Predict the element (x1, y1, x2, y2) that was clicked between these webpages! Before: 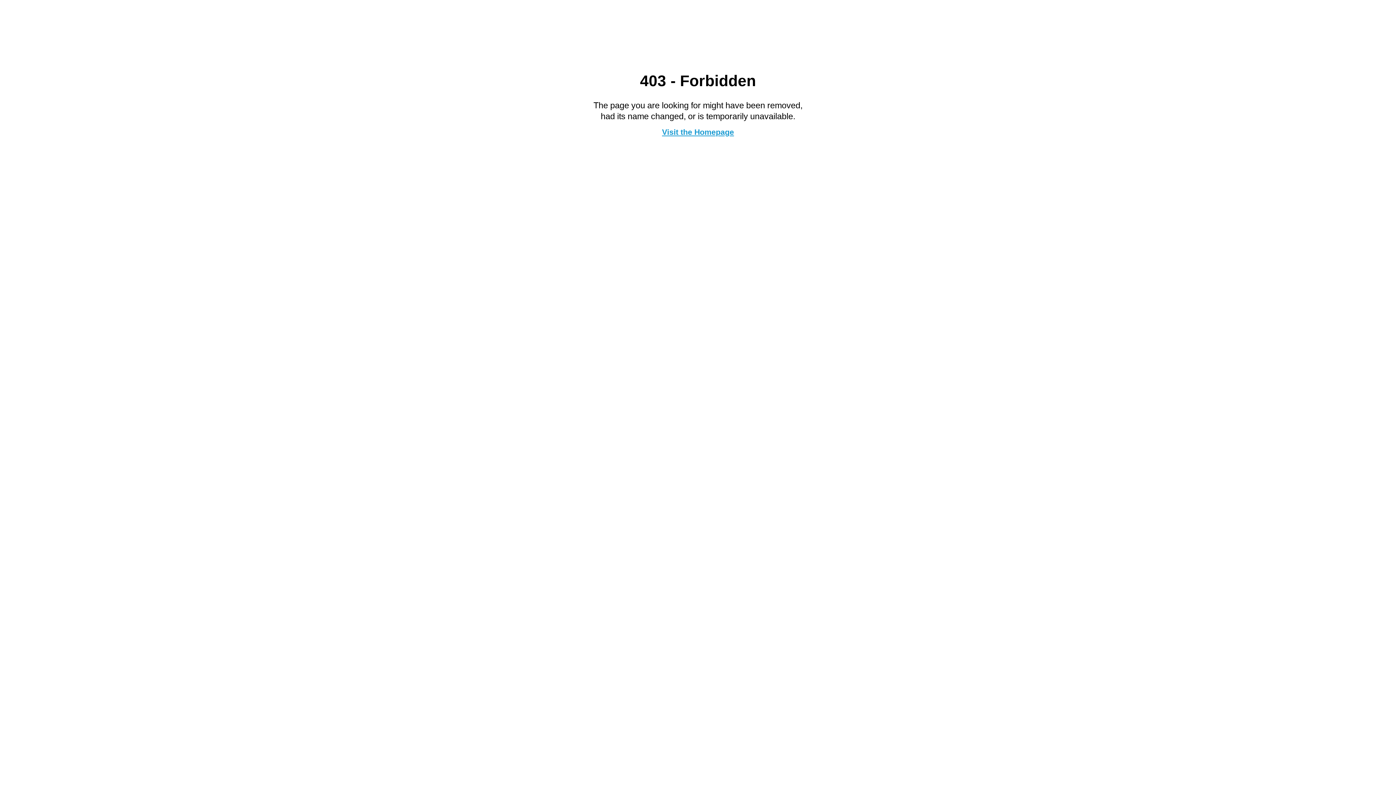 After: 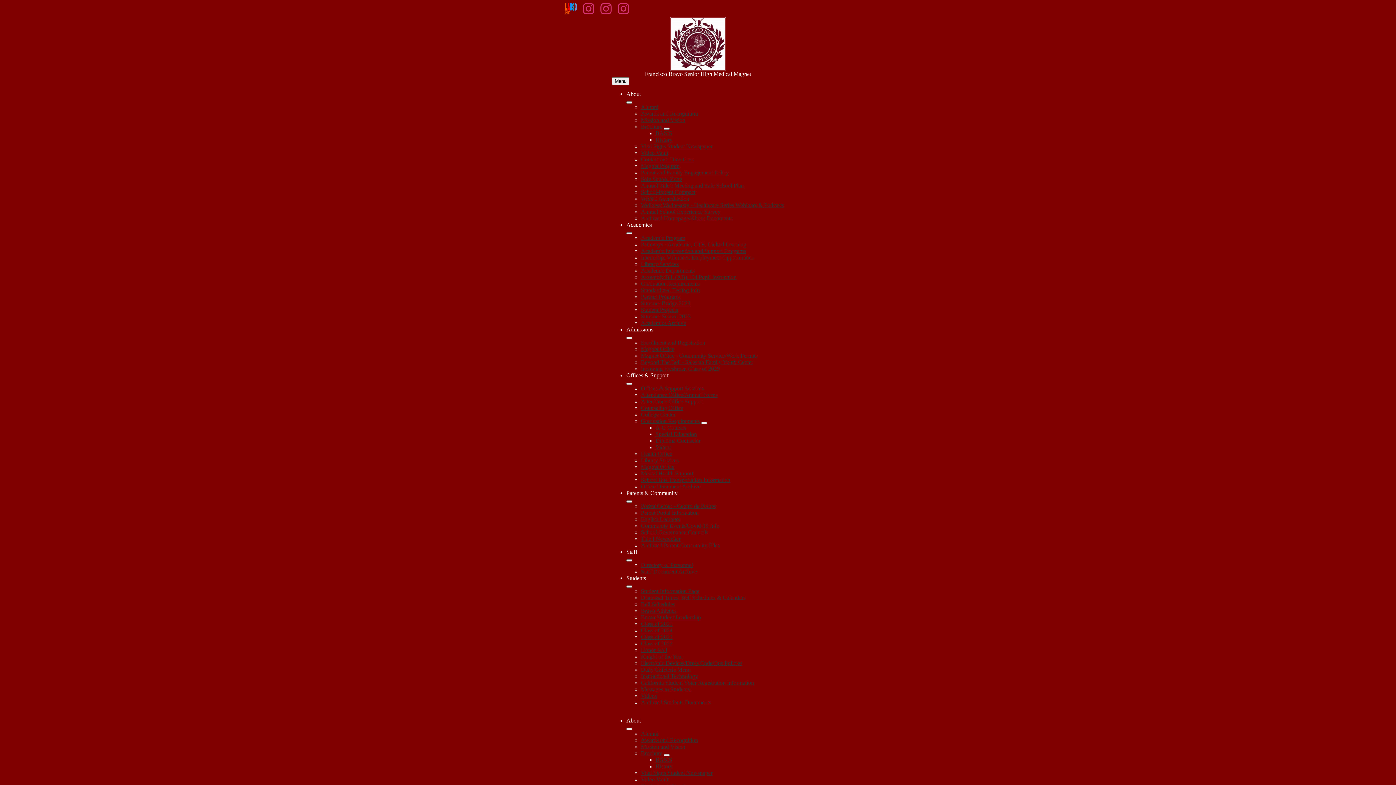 Action: bbox: (662, 127, 734, 136) label: Visit the Homepage